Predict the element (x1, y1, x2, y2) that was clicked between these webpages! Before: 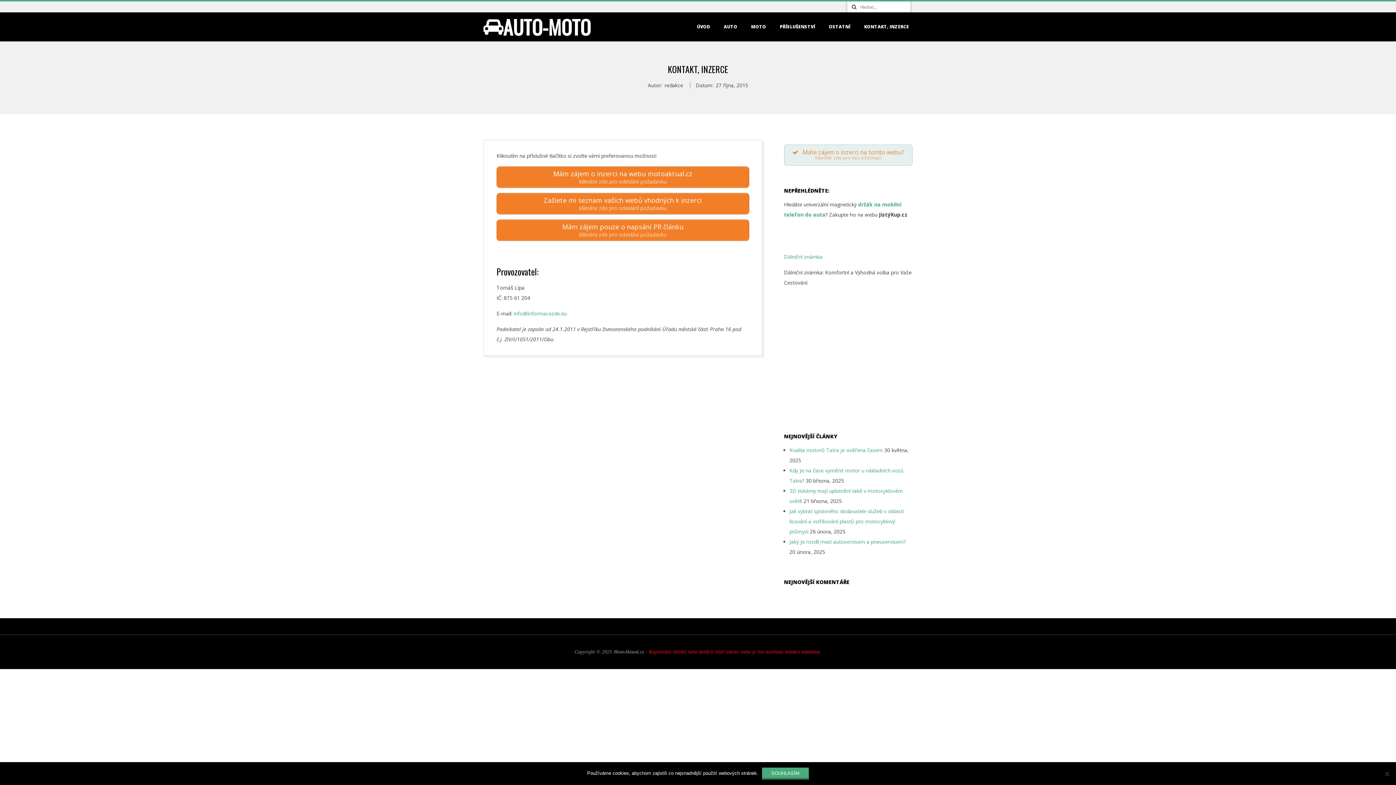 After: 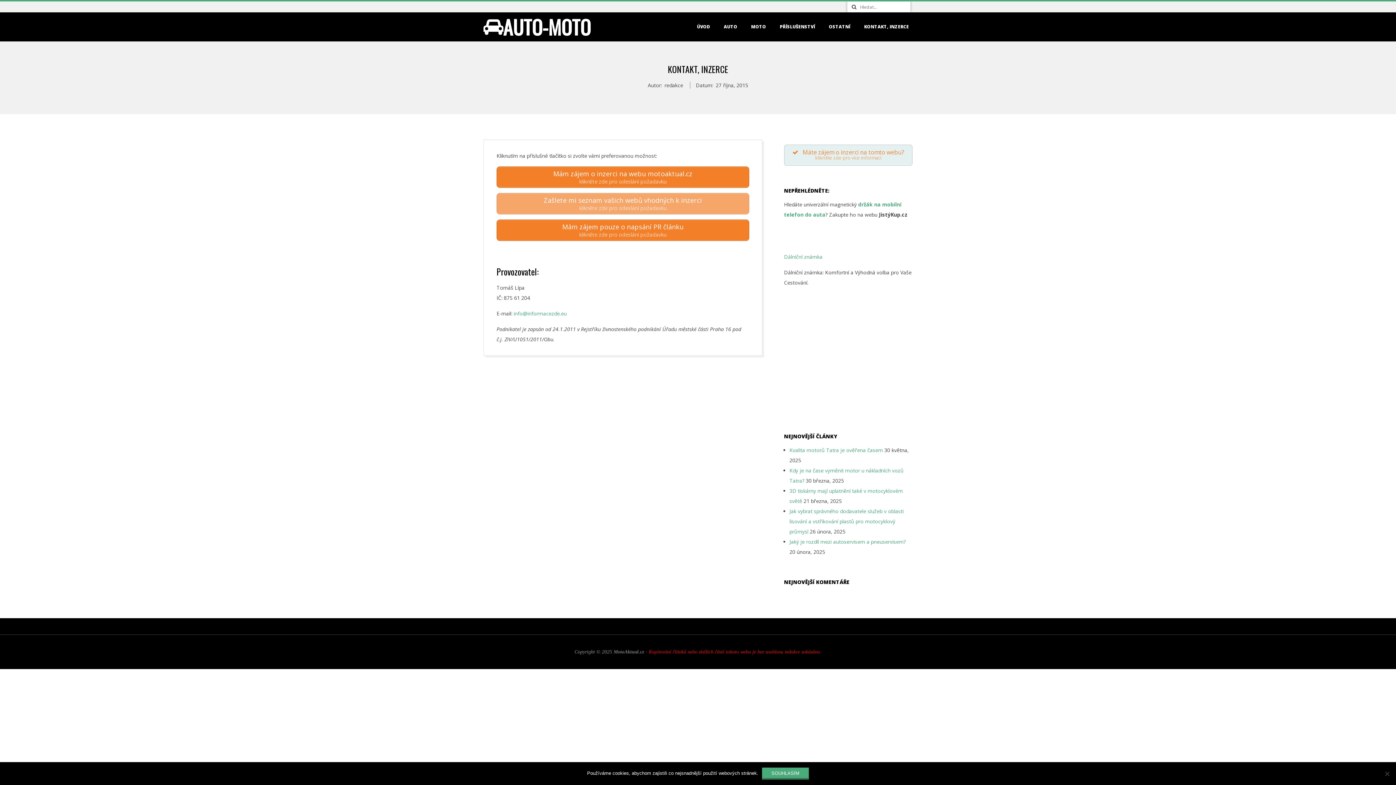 Action: label: Zašlete mi seznam vašich webů vhodných k inzerci
klikněte zde pro odeslání požadavku bbox: (496, 193, 749, 214)